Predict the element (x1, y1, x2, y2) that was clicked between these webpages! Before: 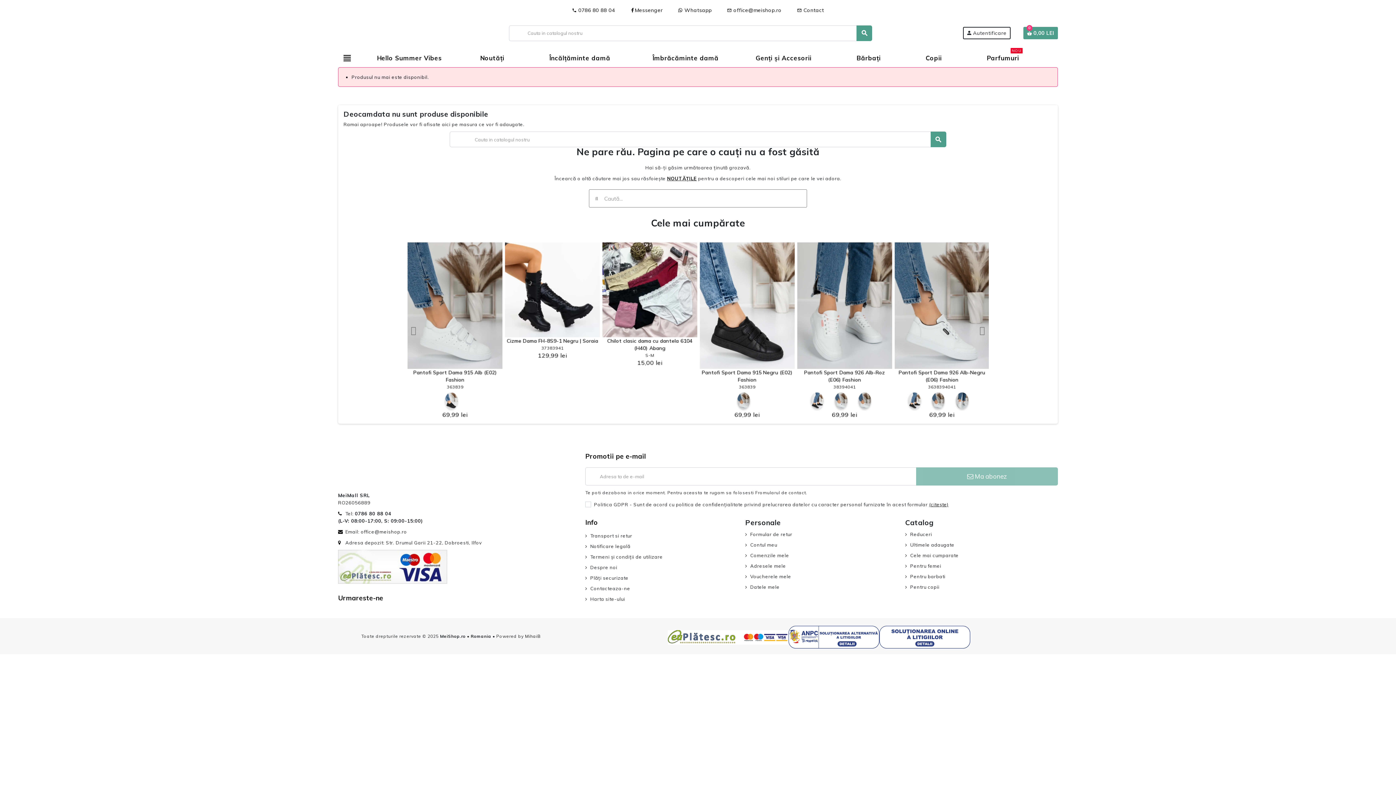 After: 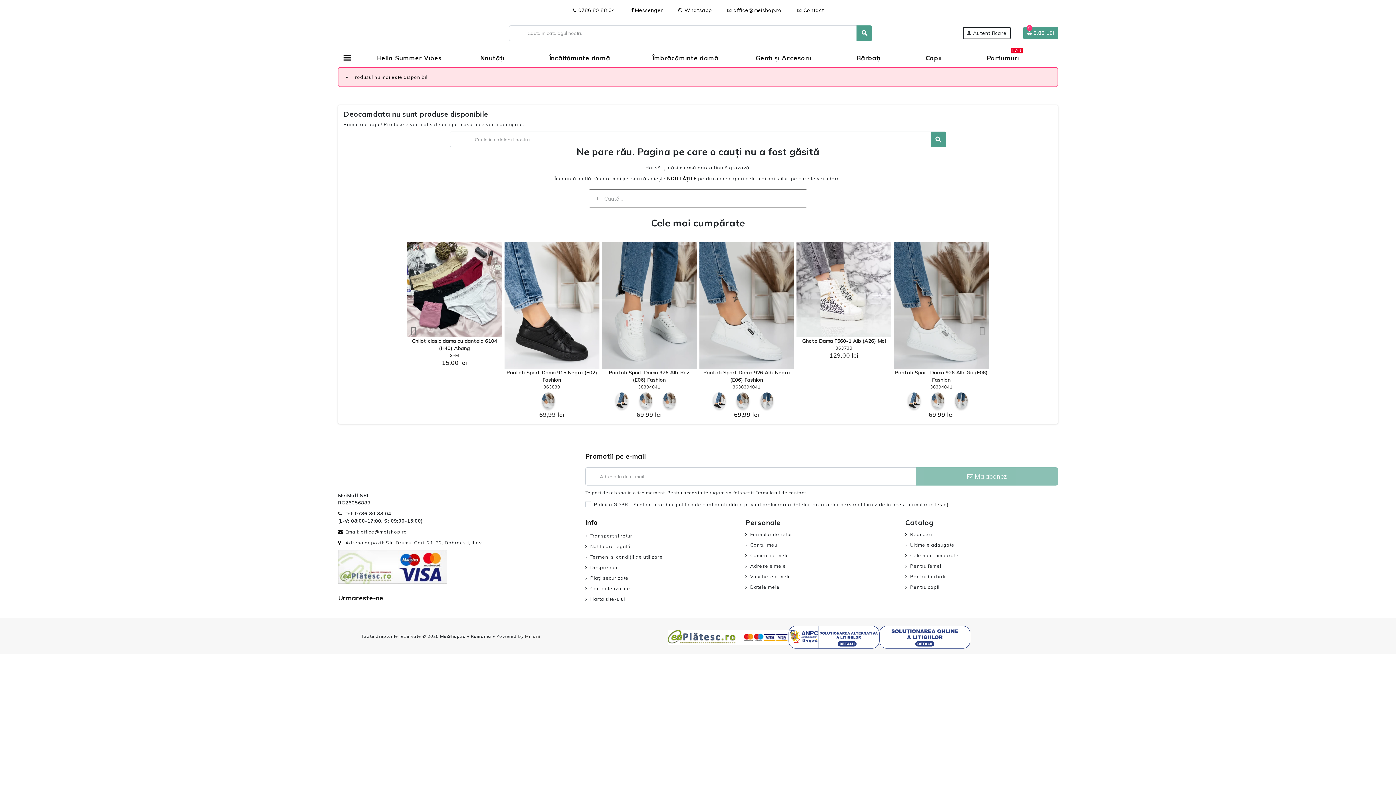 Action: bbox: (979, 326, 985, 335) label: Next slide